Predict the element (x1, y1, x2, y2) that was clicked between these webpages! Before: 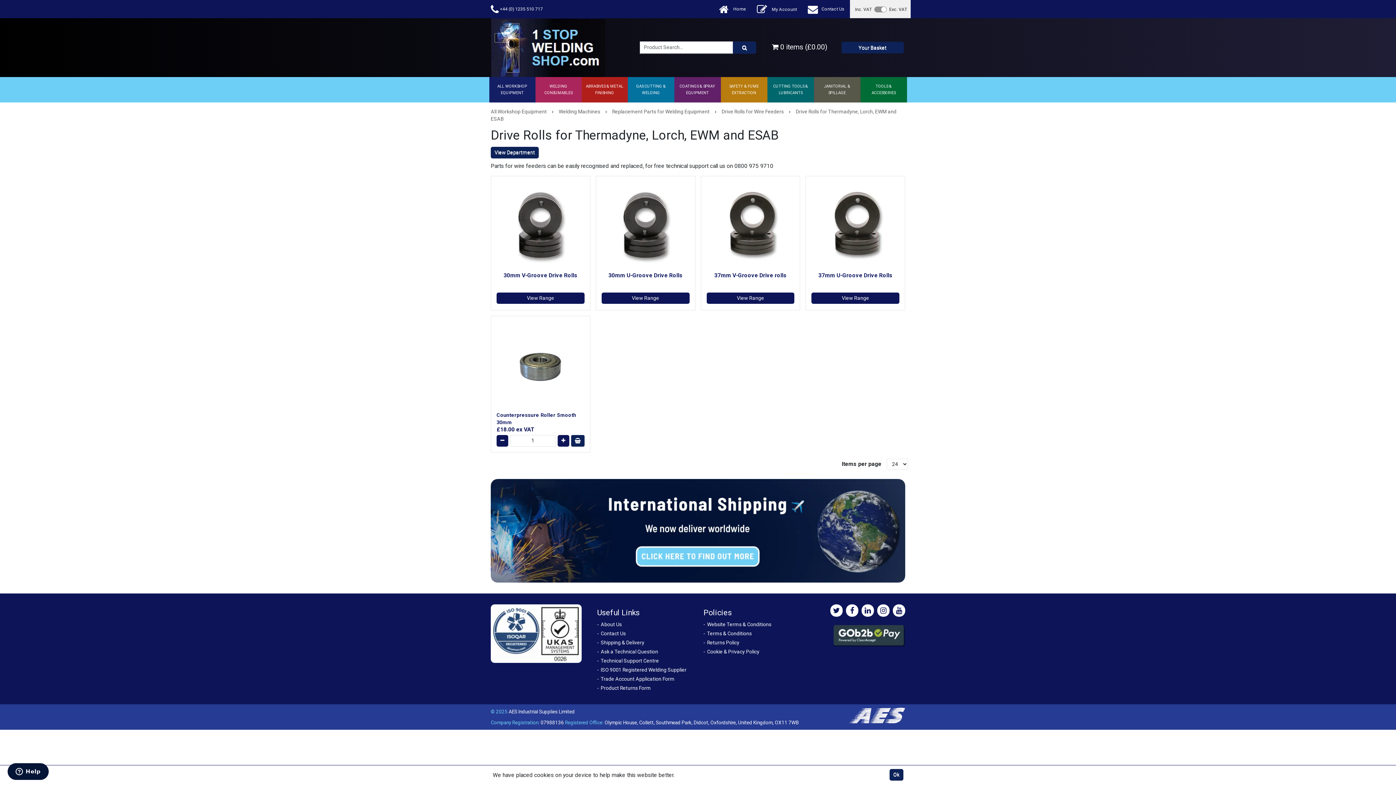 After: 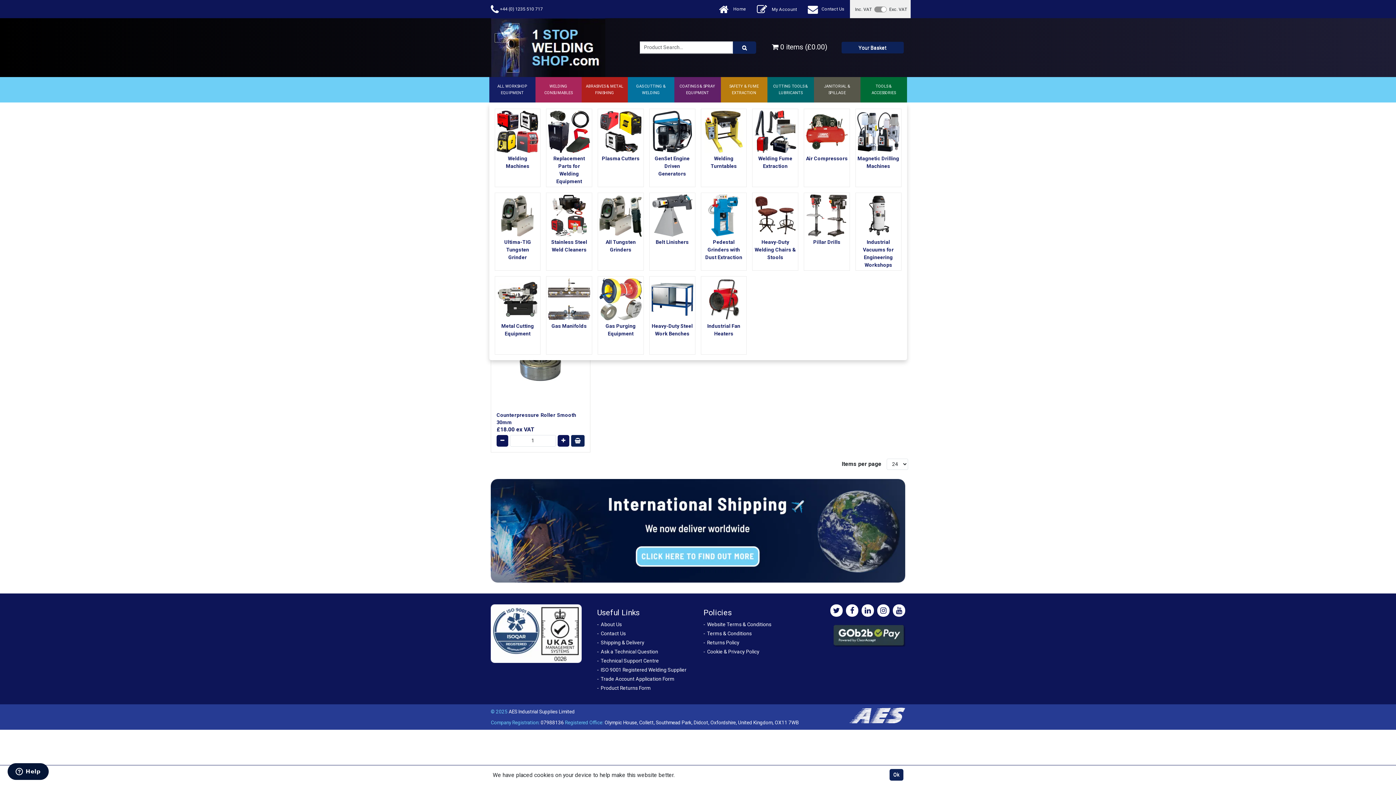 Action: bbox: (489, 77, 535, 102) label: ALL WORKSHOP EQUIPMENT